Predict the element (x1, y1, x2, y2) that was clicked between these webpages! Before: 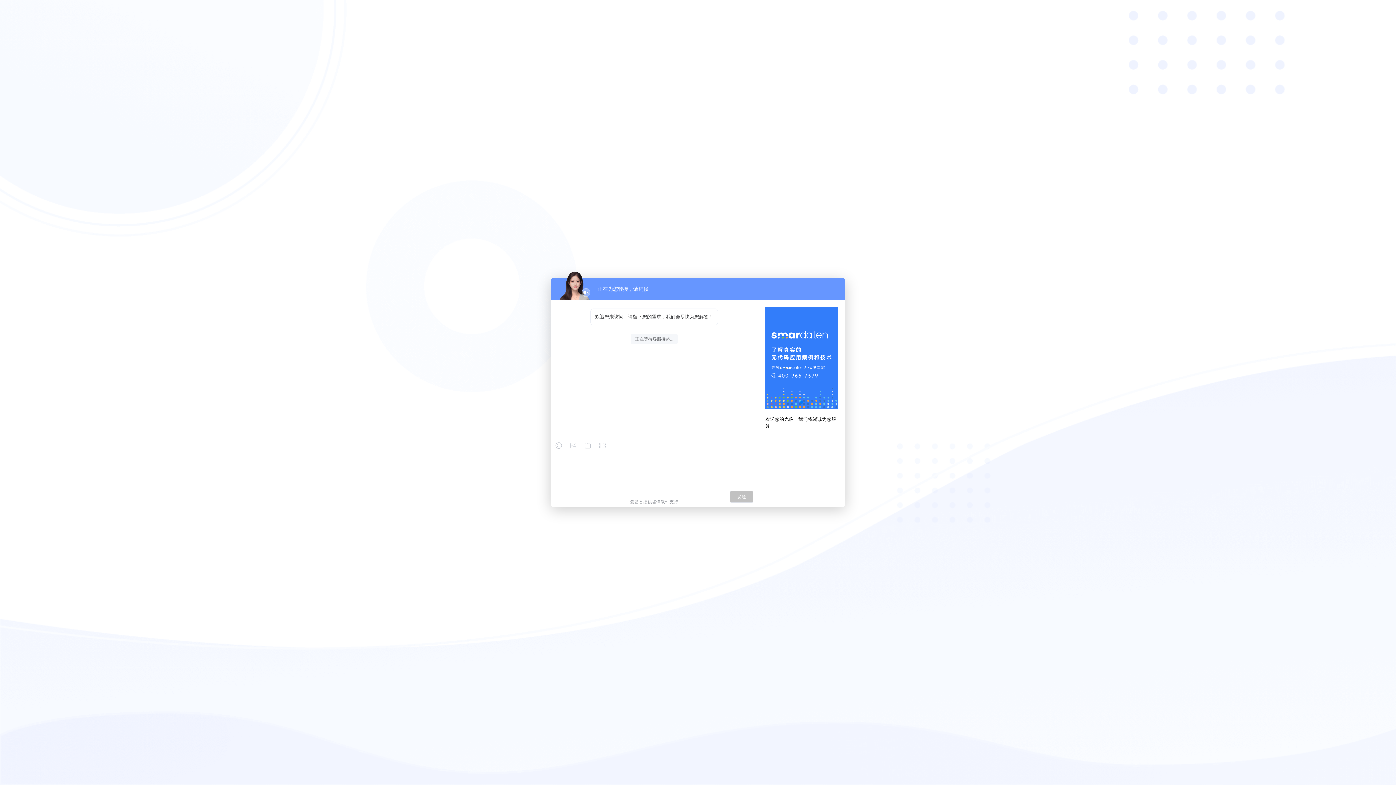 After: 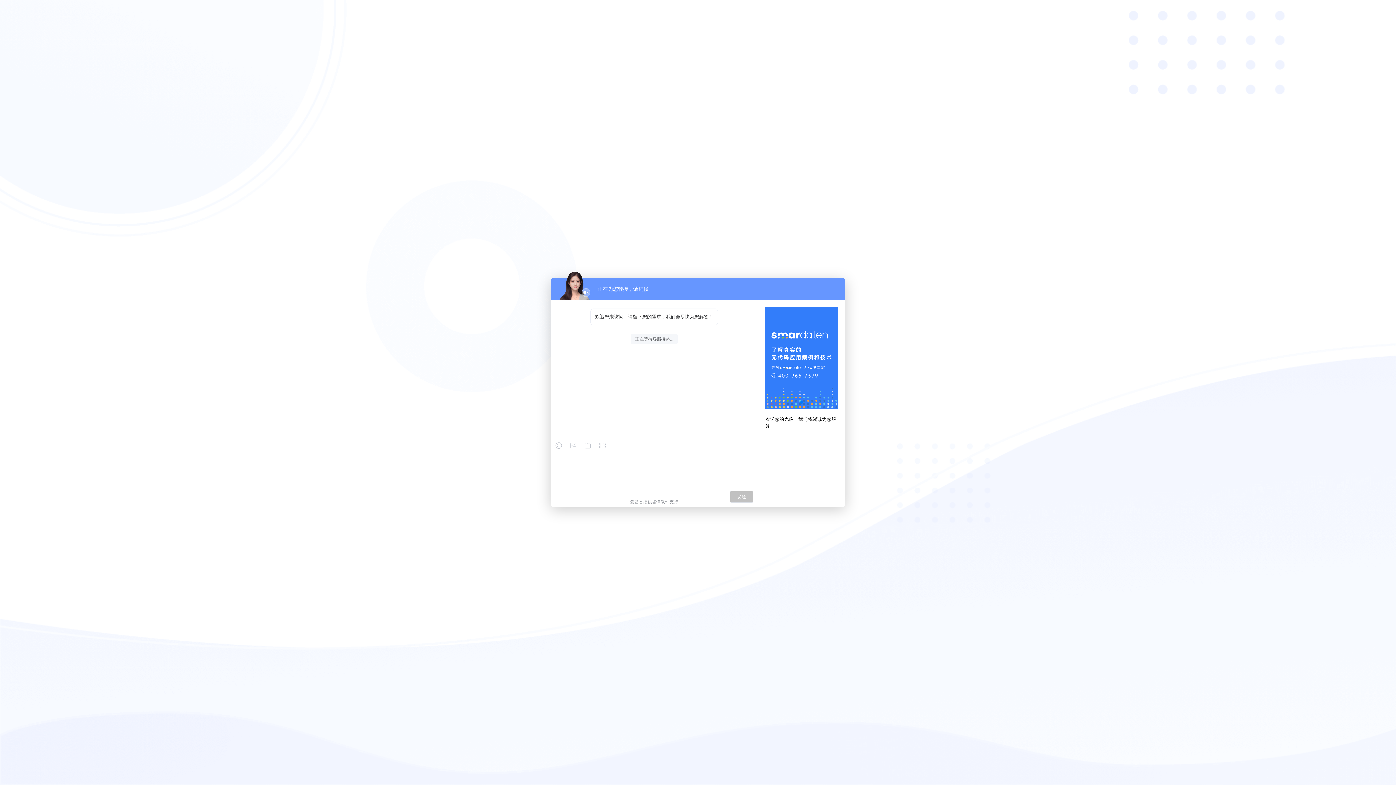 Action: bbox: (800, 401, 803, 404) label: Go to slide 1